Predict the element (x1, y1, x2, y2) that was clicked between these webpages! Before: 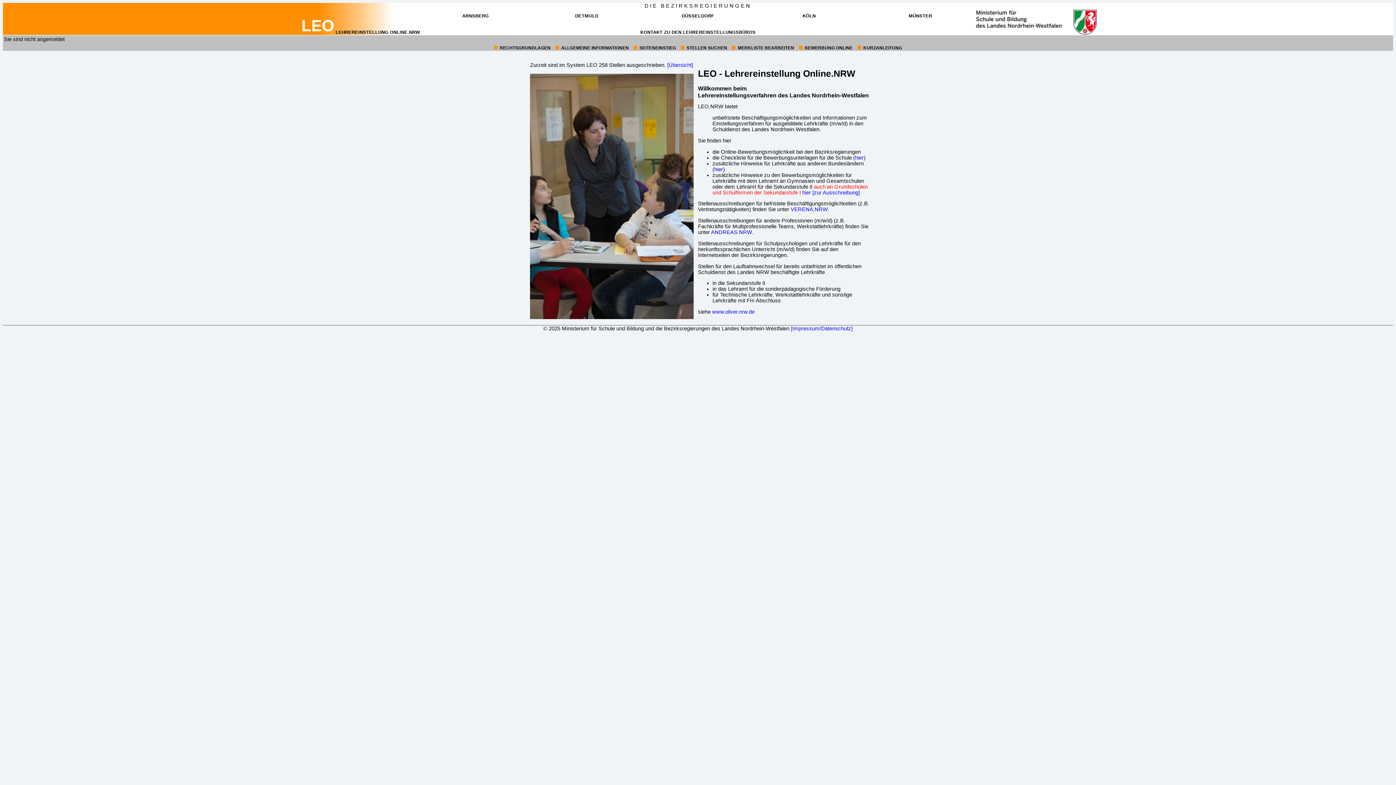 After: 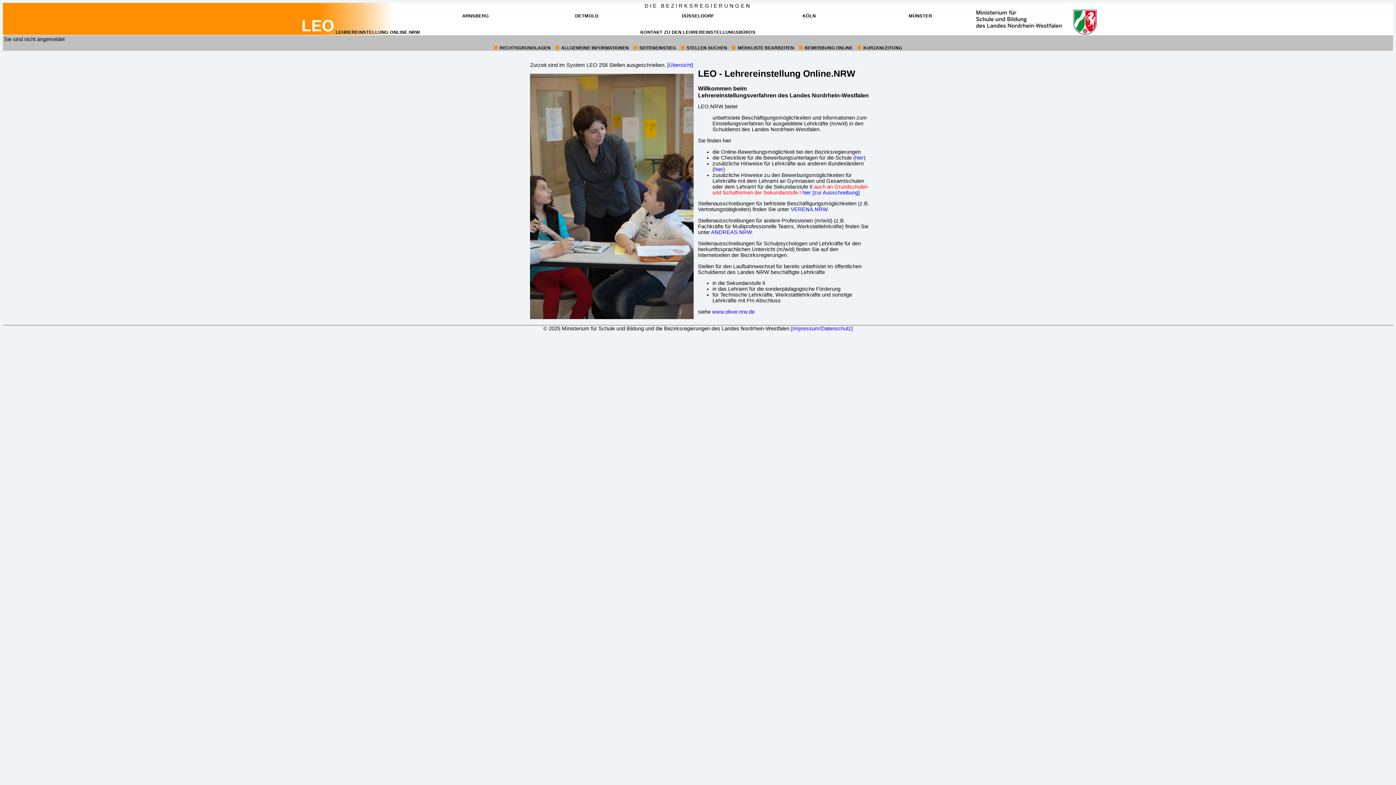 Action: label: ZUM INTERNETAUFTRITT DER BEZIRKSREGIERUNG
KÖLN
(ÖFFNET IN NEUEM FENSTER) bbox: (802, 13, 815, 18)